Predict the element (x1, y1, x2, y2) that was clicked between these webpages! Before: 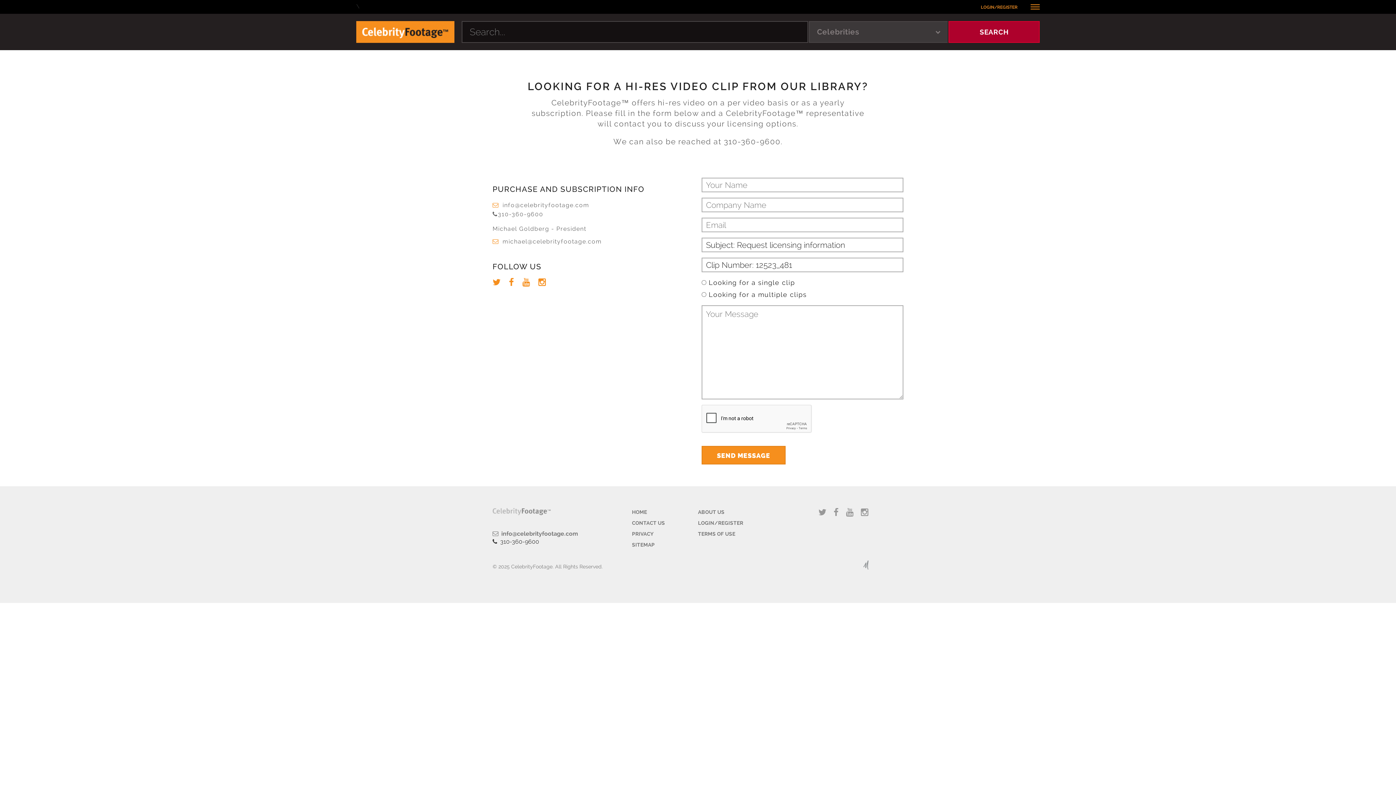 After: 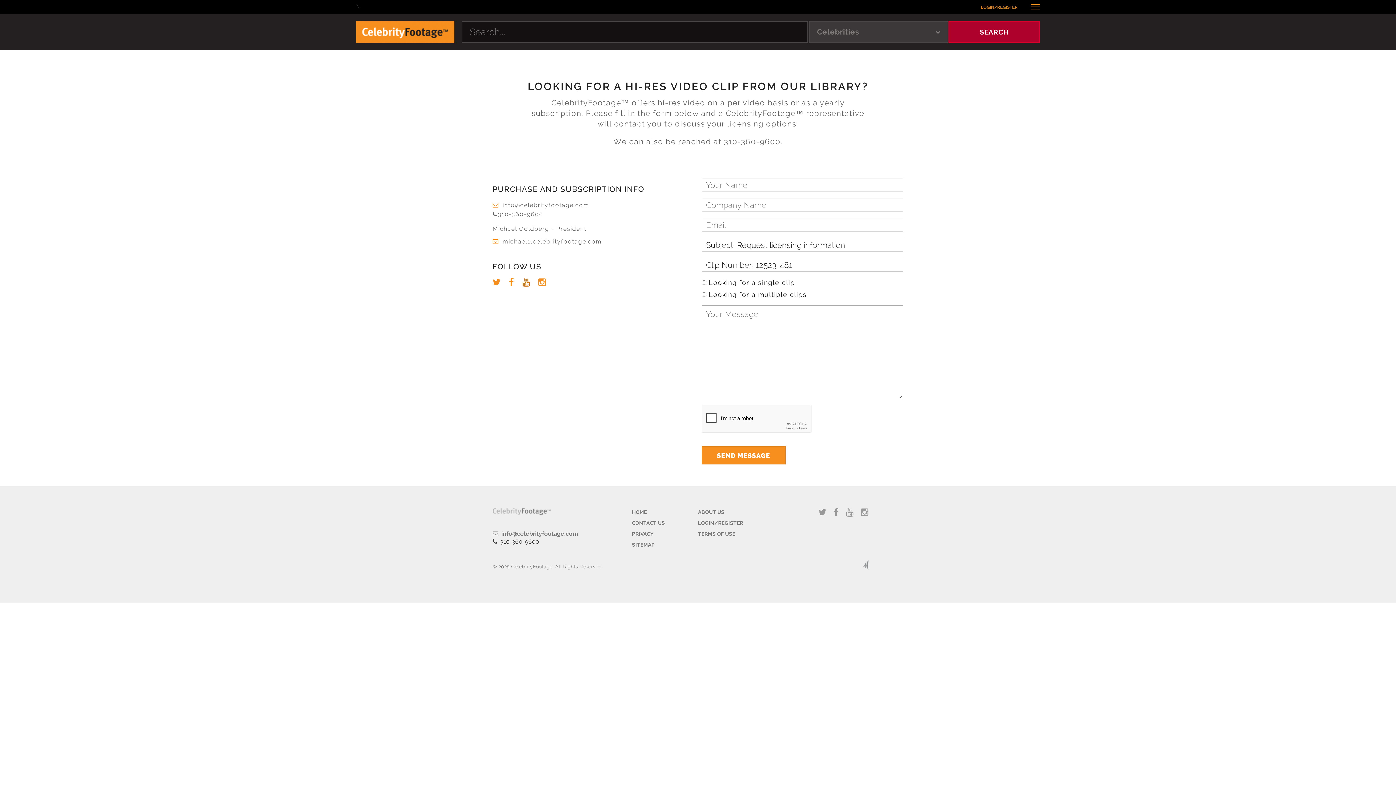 Action: bbox: (522, 278, 530, 286) label: Youtube